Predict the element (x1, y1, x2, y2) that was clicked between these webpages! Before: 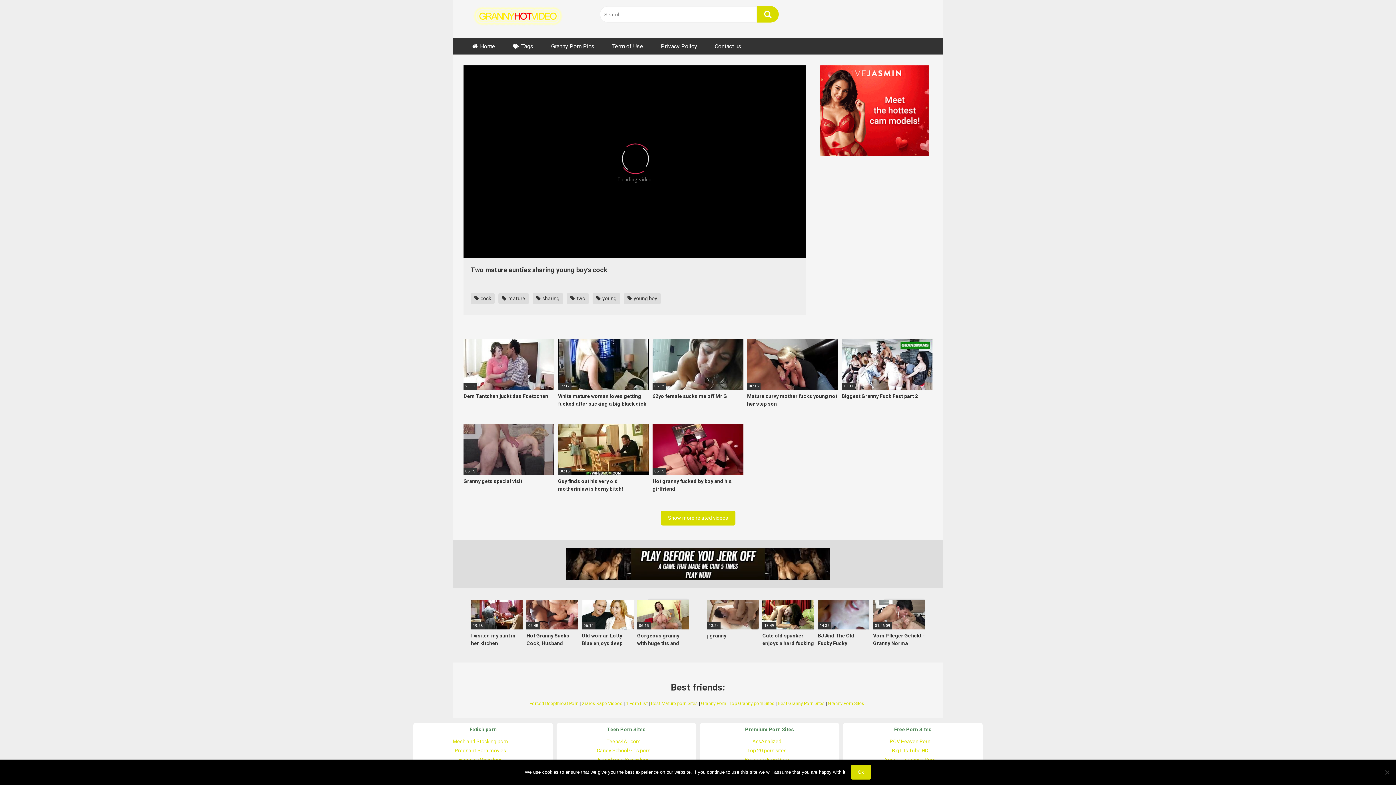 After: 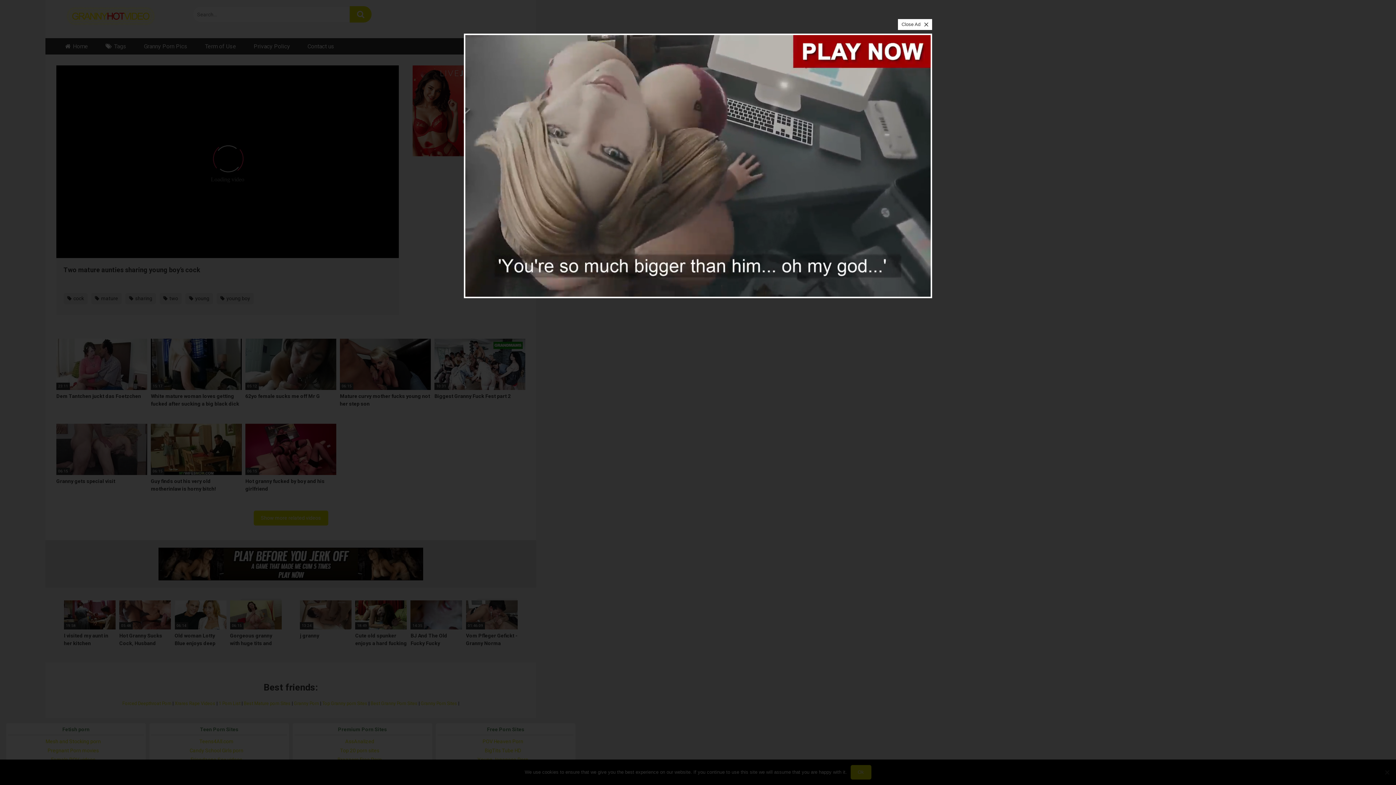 Action: bbox: (706, 38, 750, 54) label: Contact us